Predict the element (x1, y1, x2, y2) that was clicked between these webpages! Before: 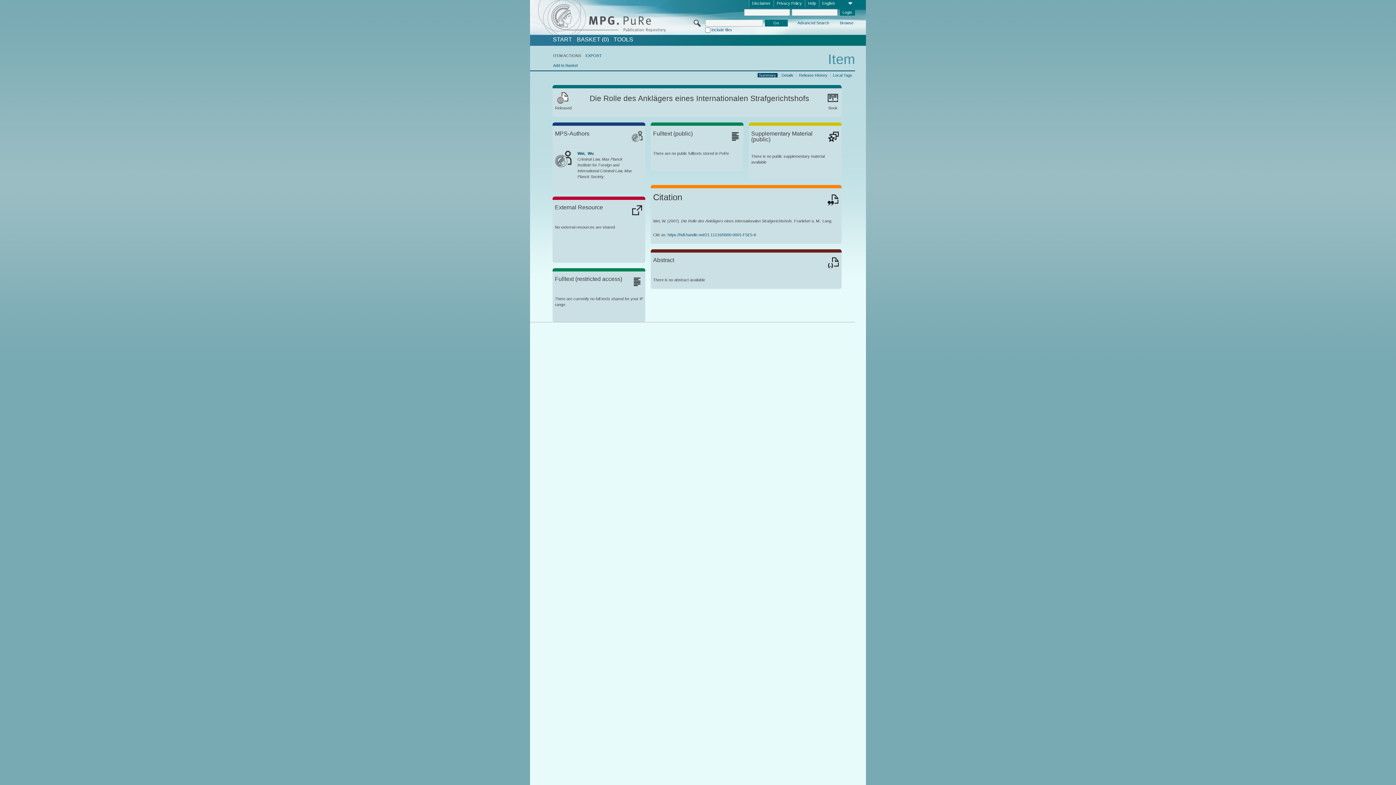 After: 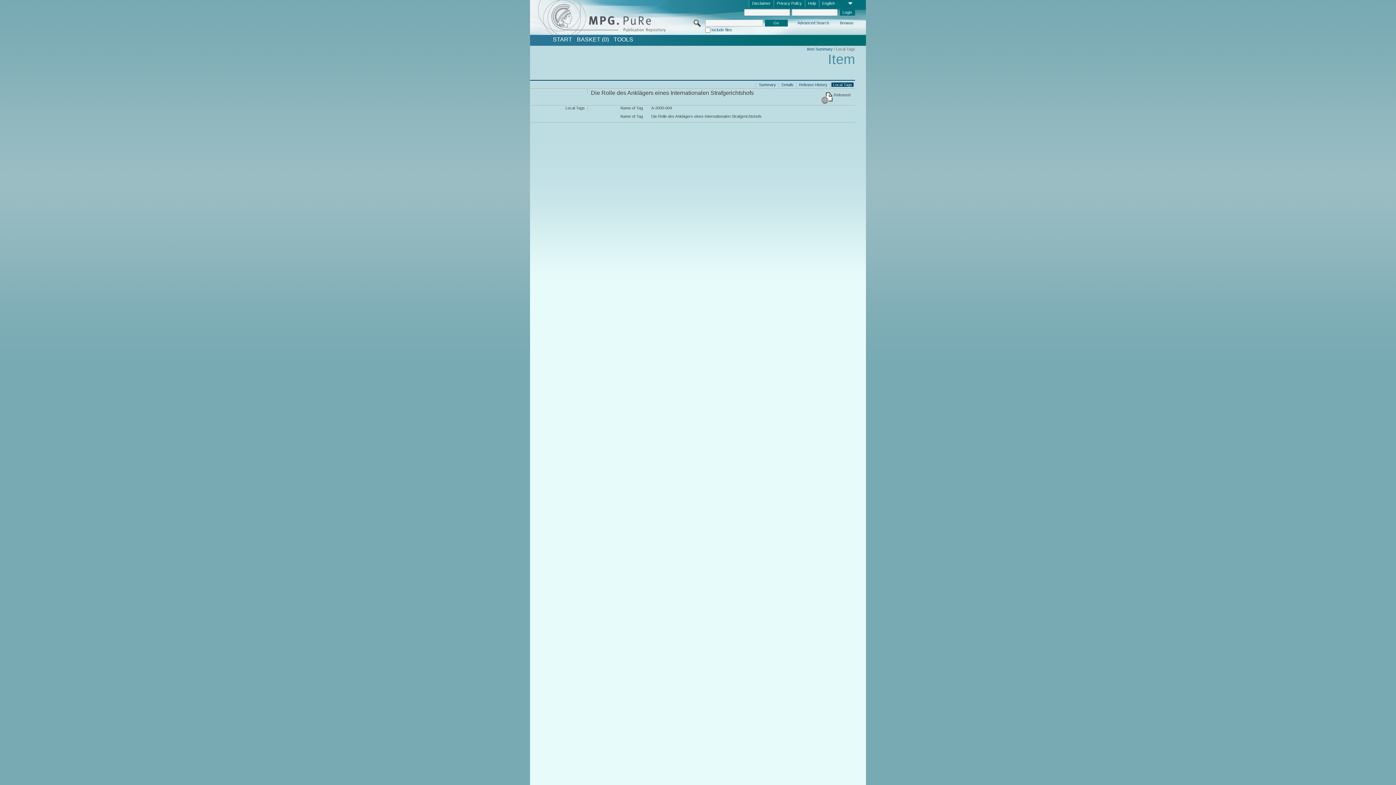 Action: label: Local Tags bbox: (831, 72, 853, 77)